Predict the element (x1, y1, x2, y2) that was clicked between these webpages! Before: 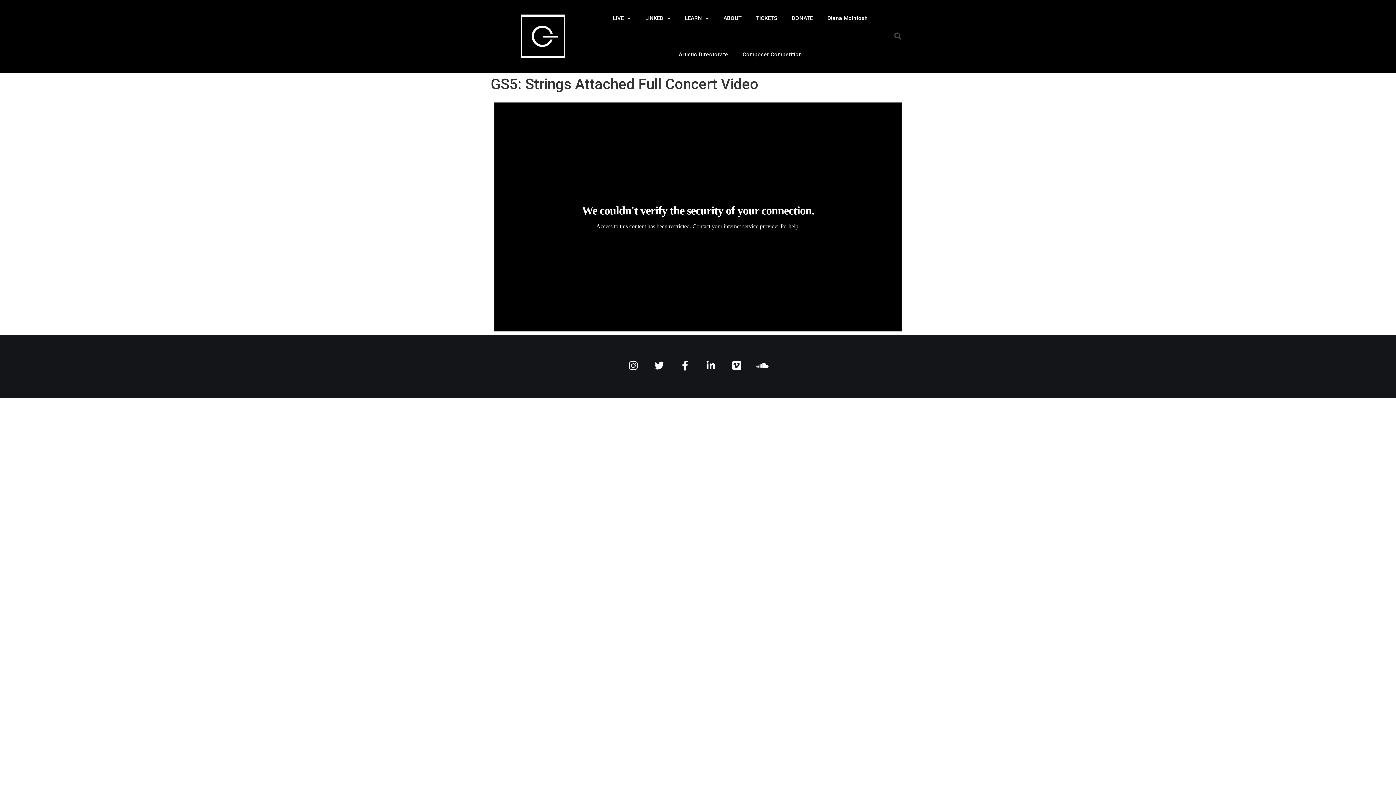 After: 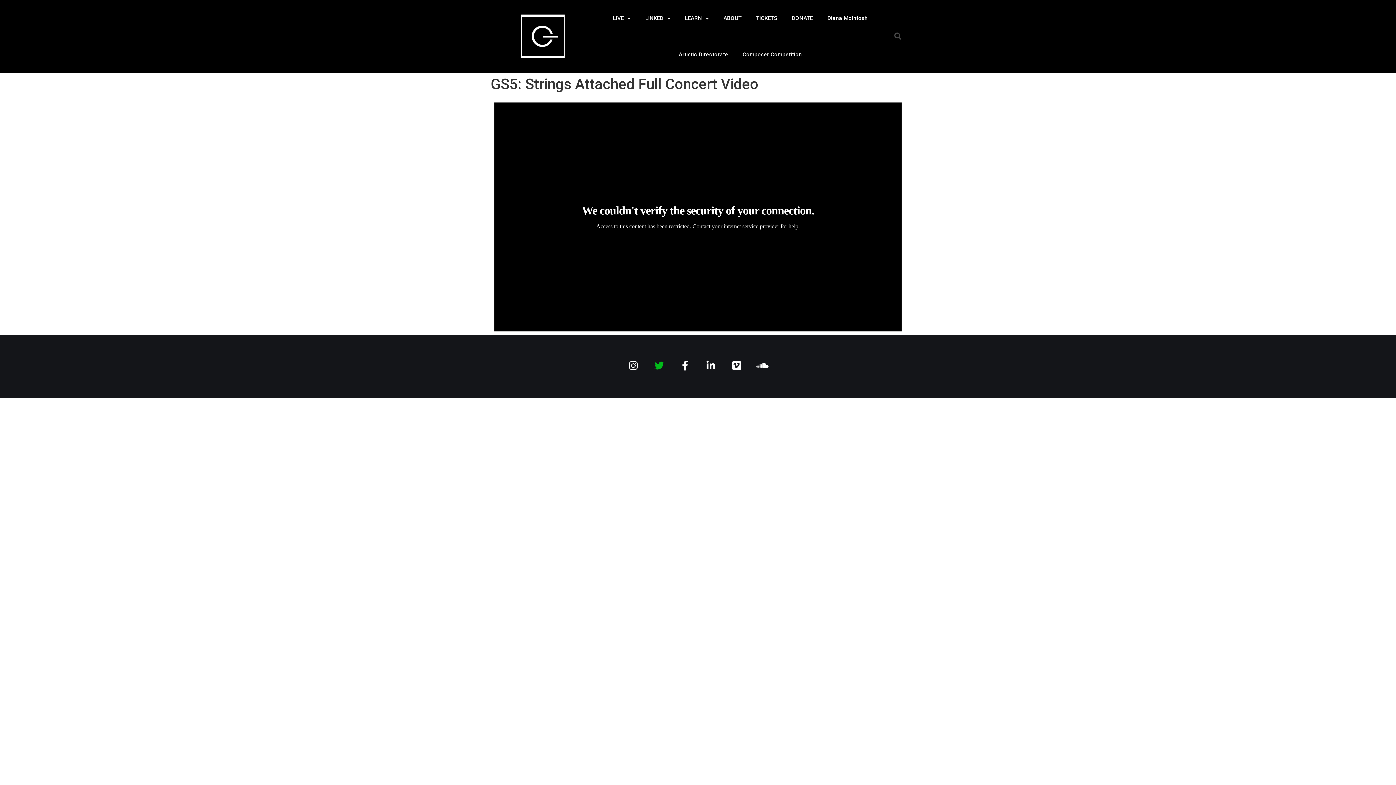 Action: bbox: (654, 360, 664, 370) label: Twitter